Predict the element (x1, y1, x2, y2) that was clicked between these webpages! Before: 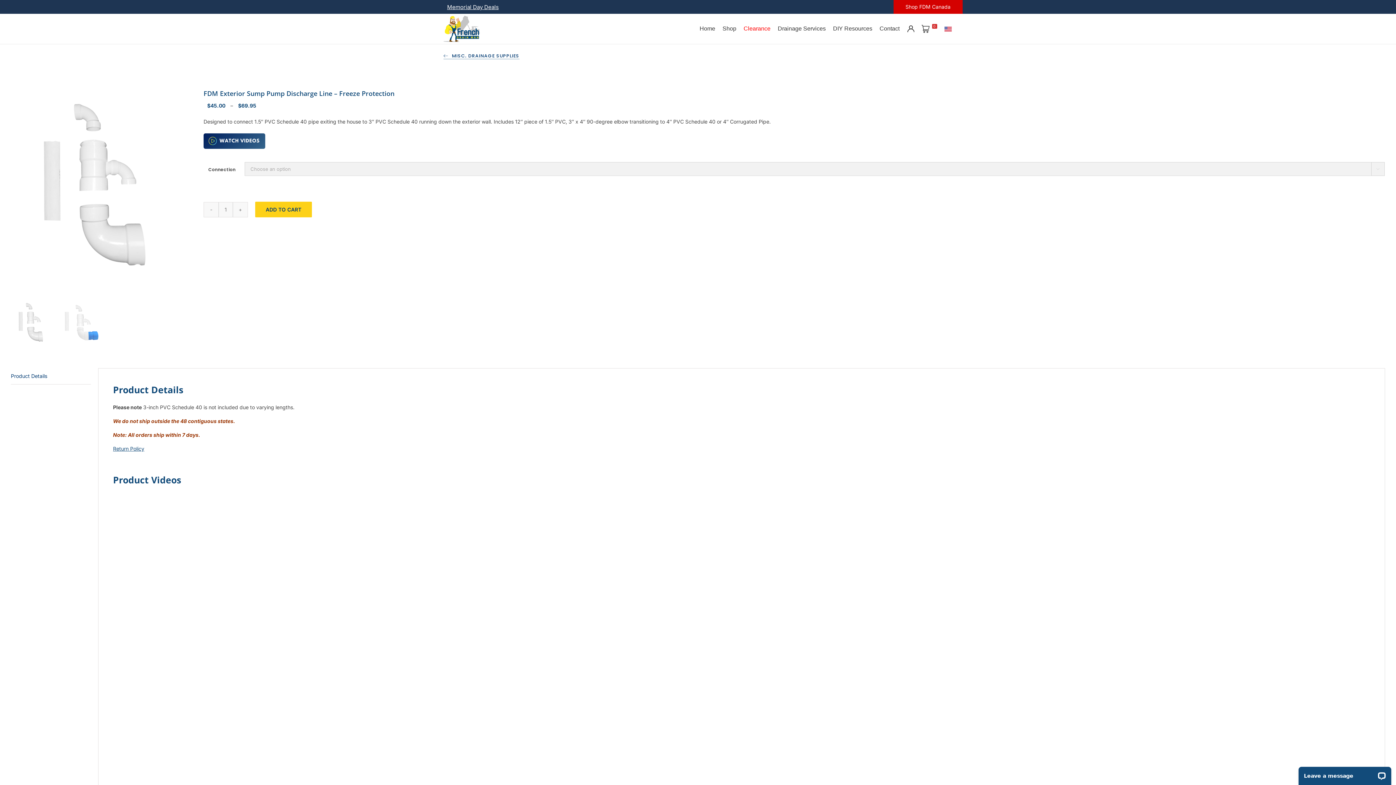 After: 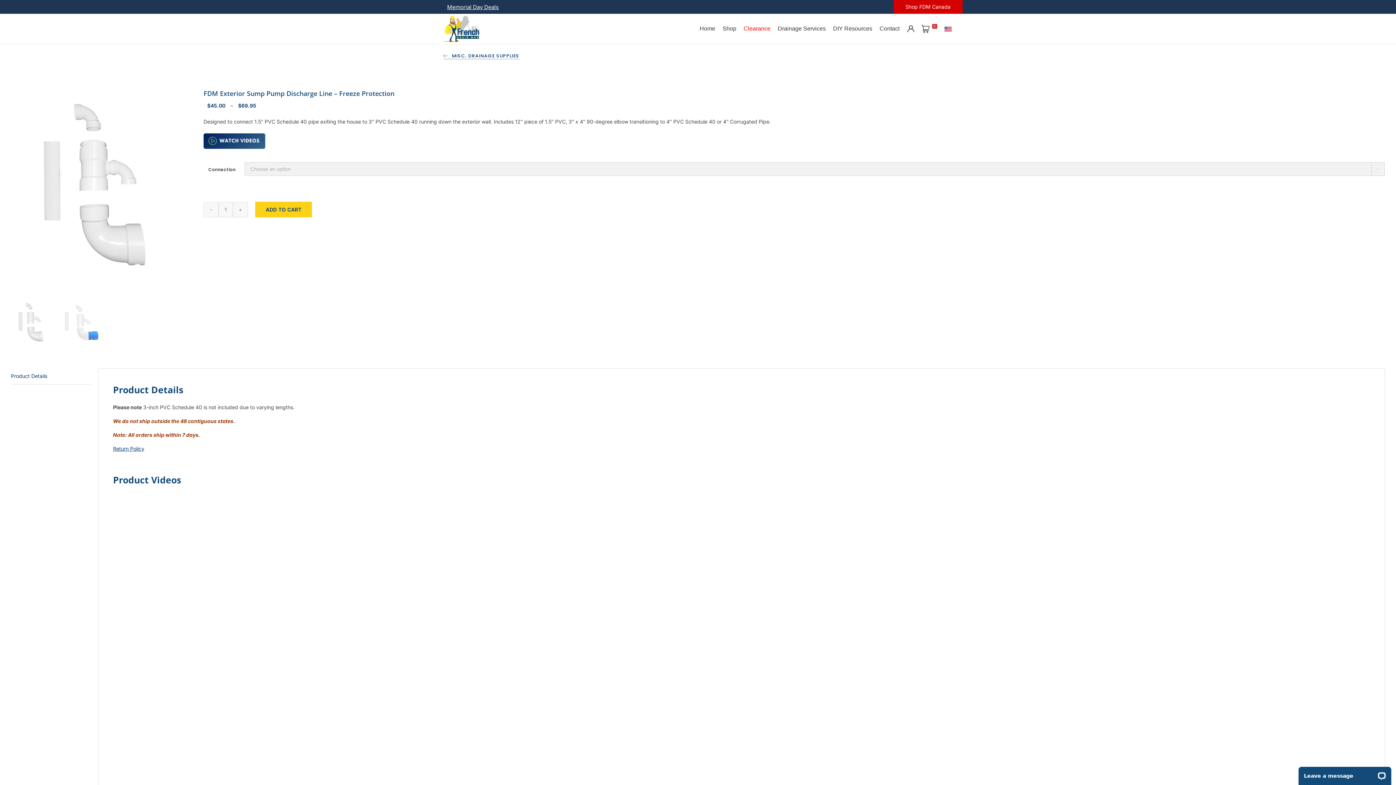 Action: label: Return Policy bbox: (113, 445, 144, 451)